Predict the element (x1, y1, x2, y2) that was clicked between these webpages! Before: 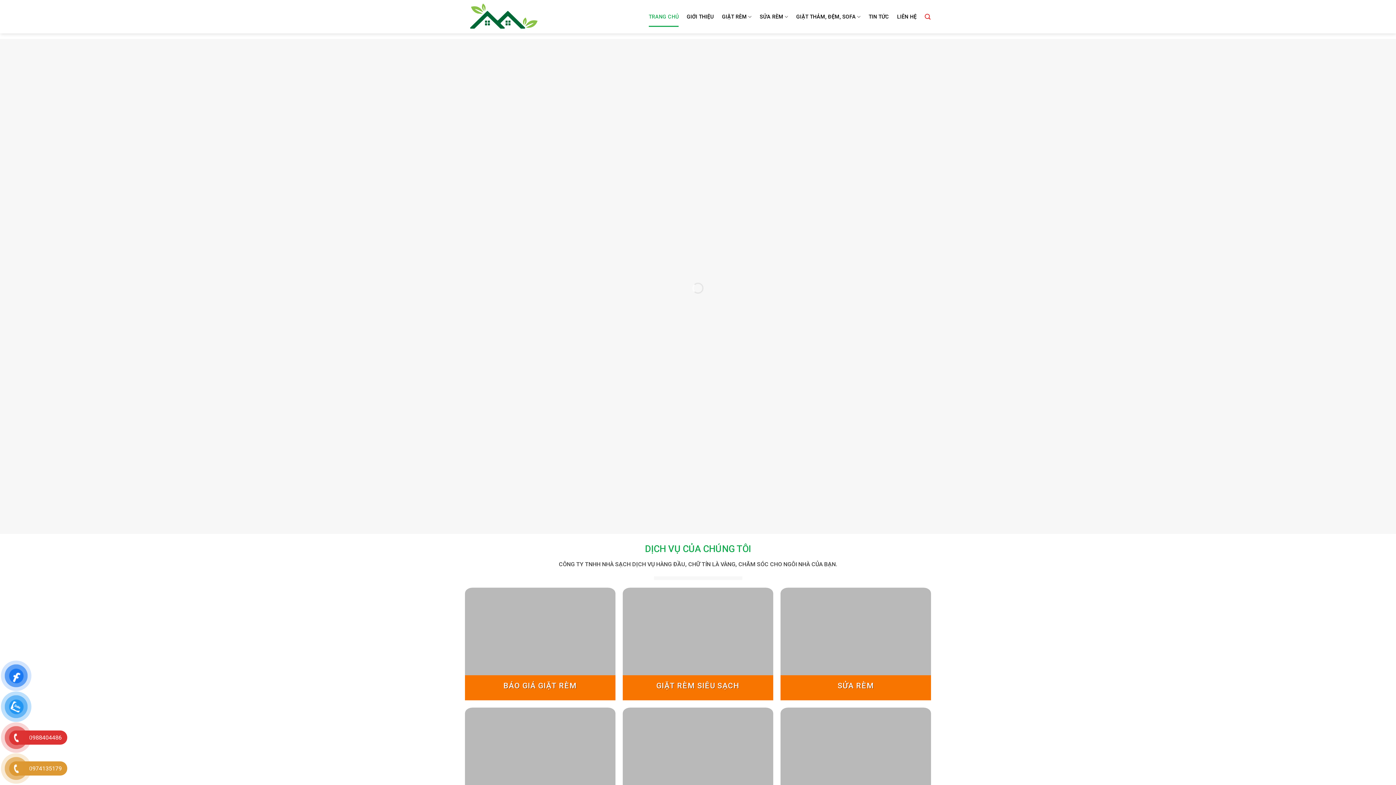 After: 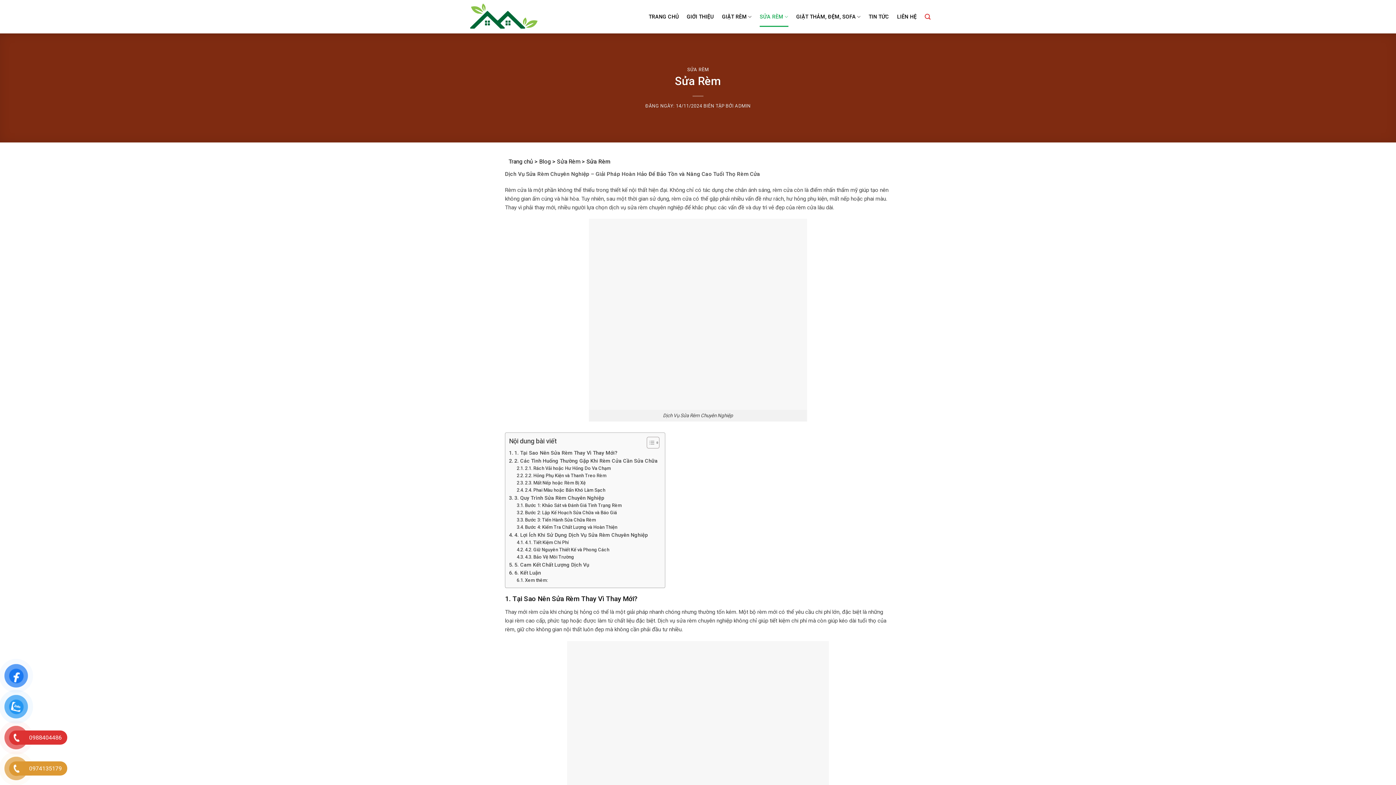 Action: label: SỬA RÈM bbox: (780, 587, 931, 700)